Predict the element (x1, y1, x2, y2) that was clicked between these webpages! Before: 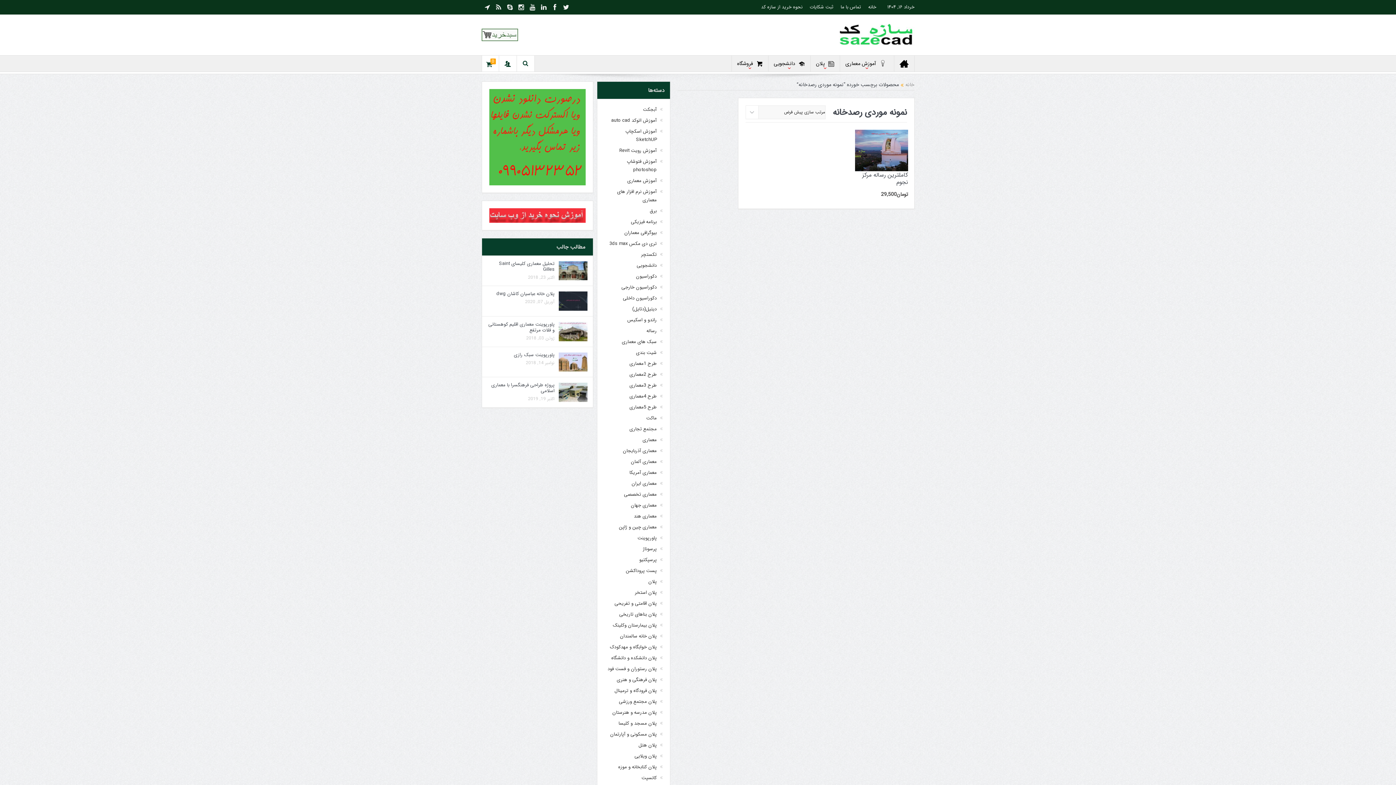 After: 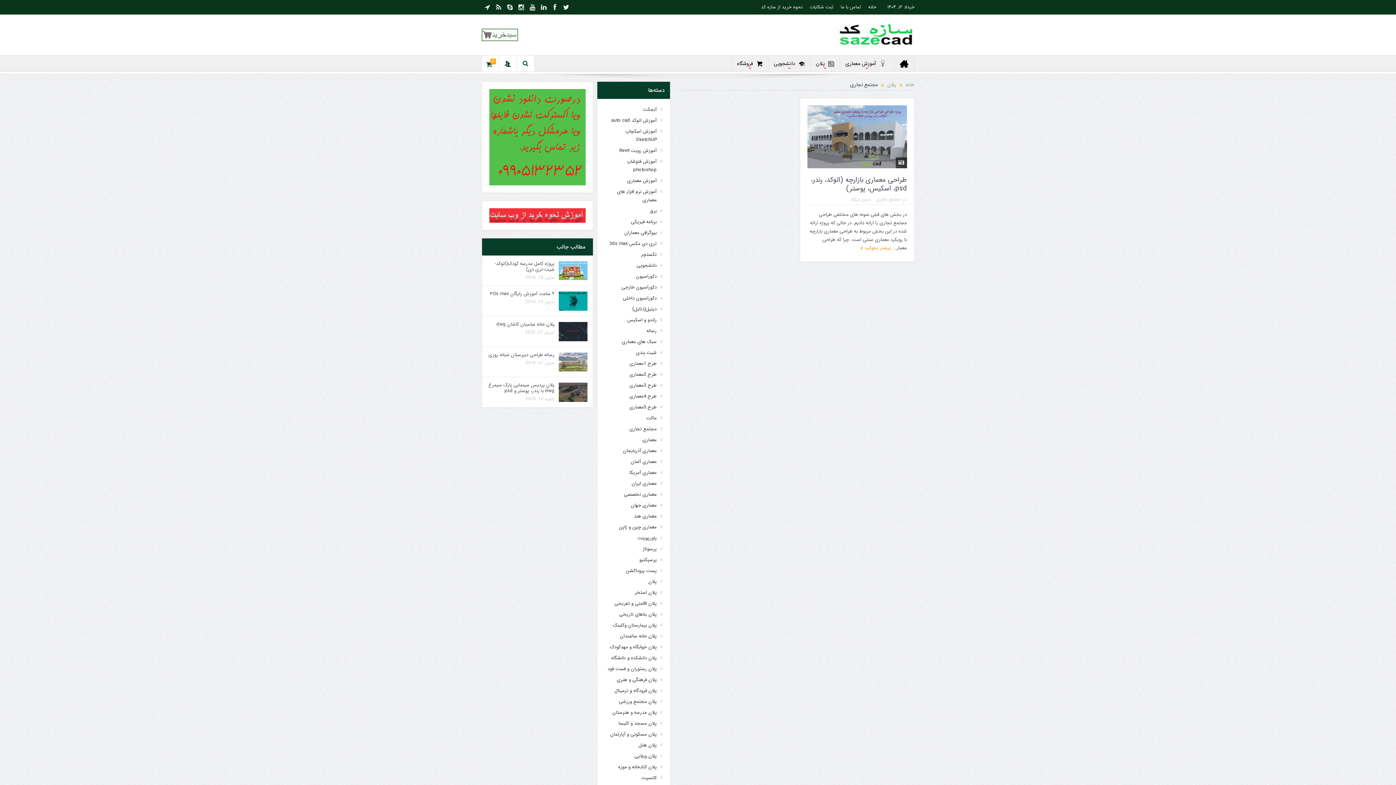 Action: label: مجتمع تجاری bbox: (629, 425, 656, 433)